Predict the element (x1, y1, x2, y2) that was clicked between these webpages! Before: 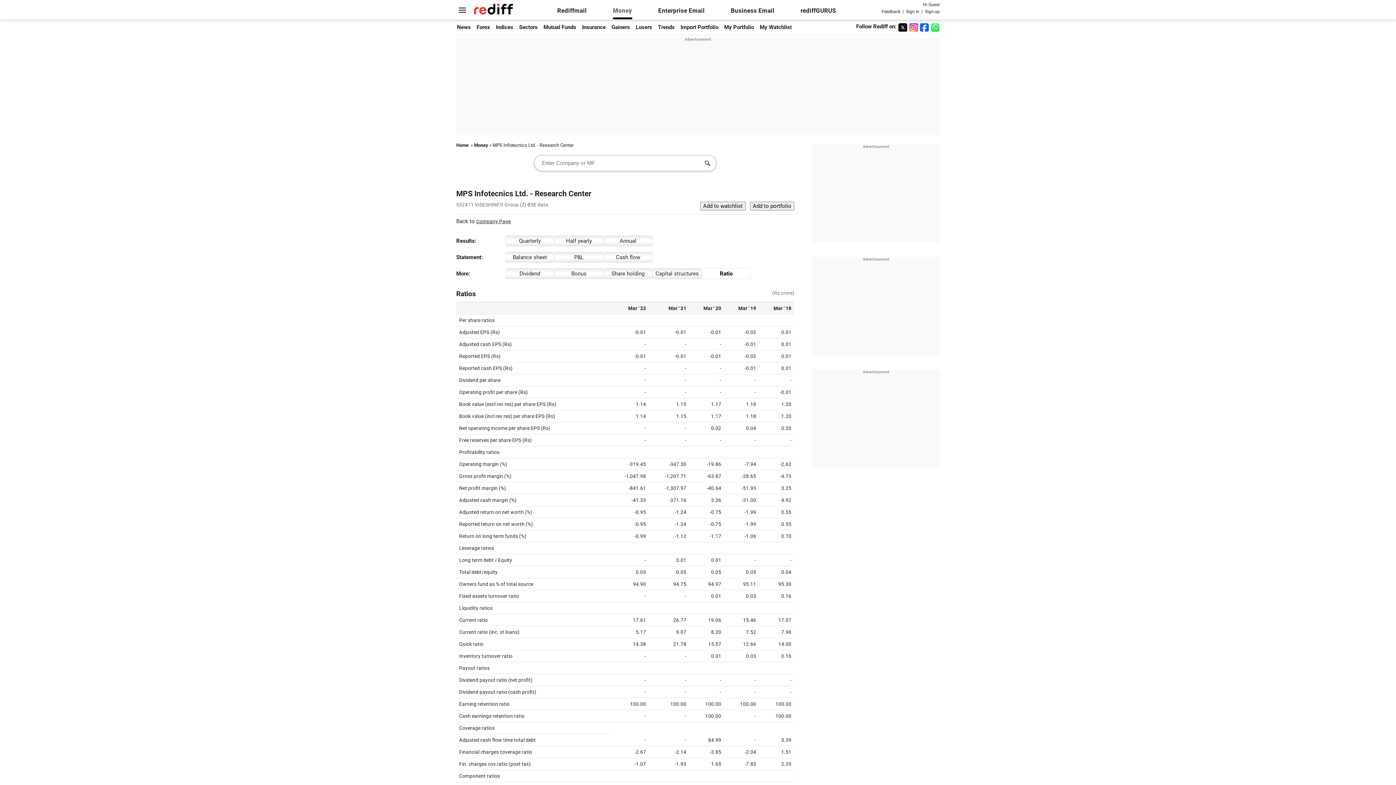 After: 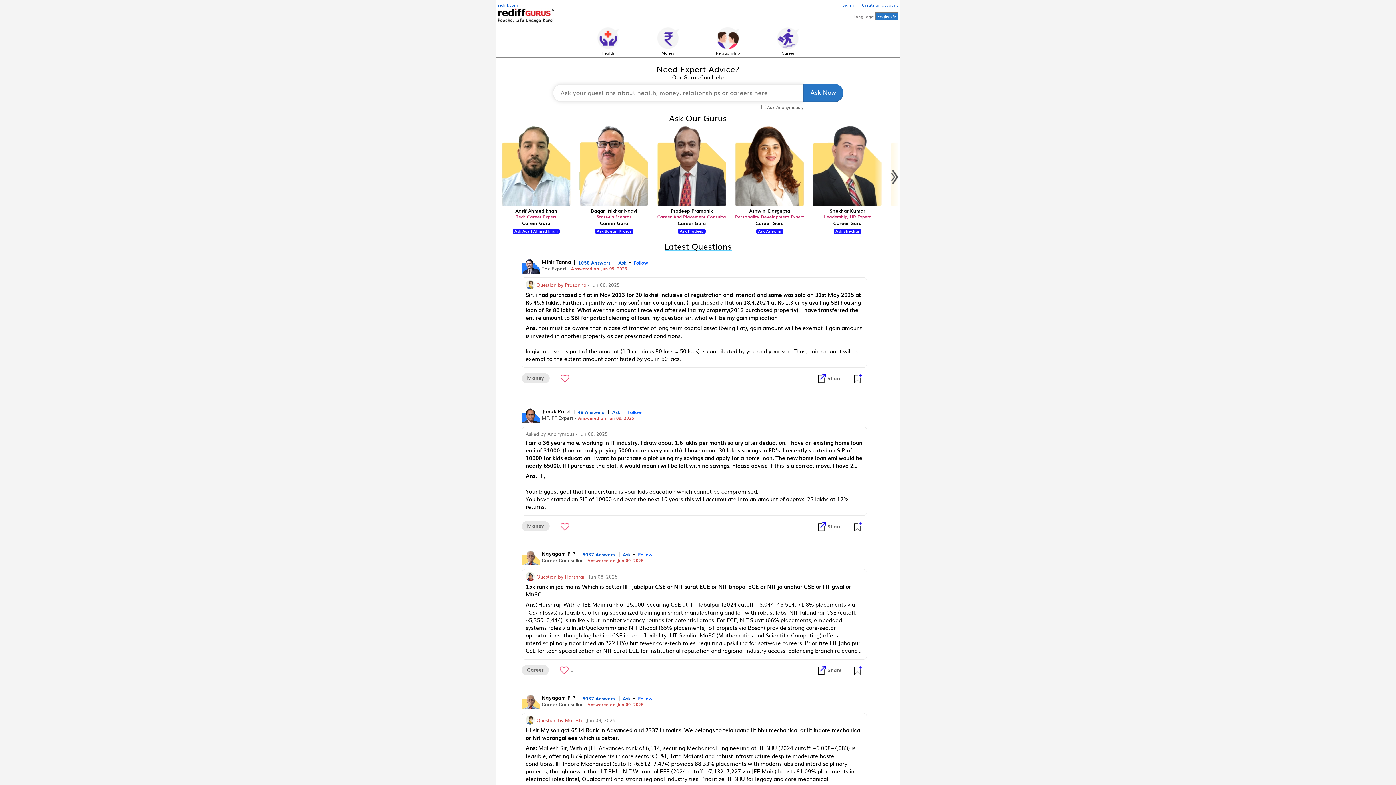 Action: label: rediffGURUS bbox: (800, 7, 836, 14)